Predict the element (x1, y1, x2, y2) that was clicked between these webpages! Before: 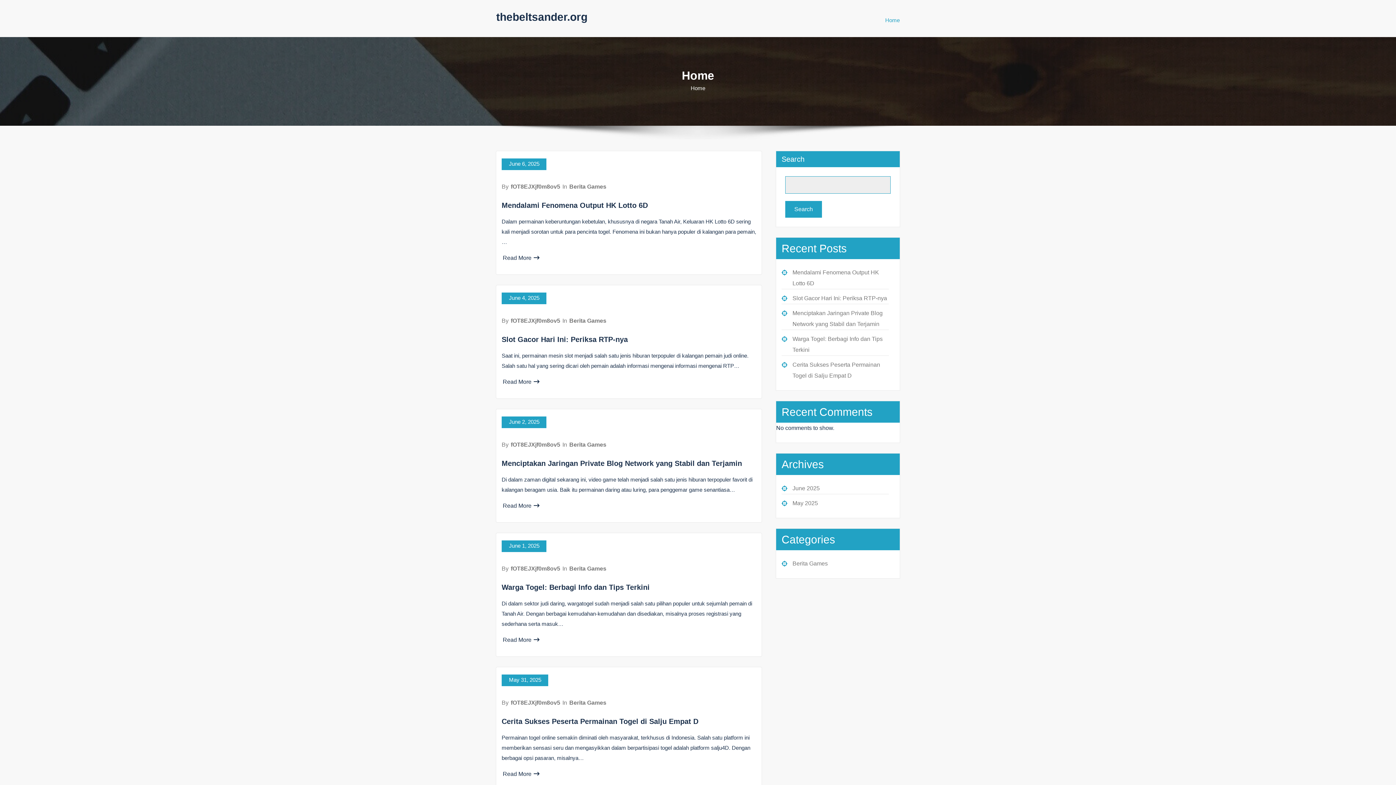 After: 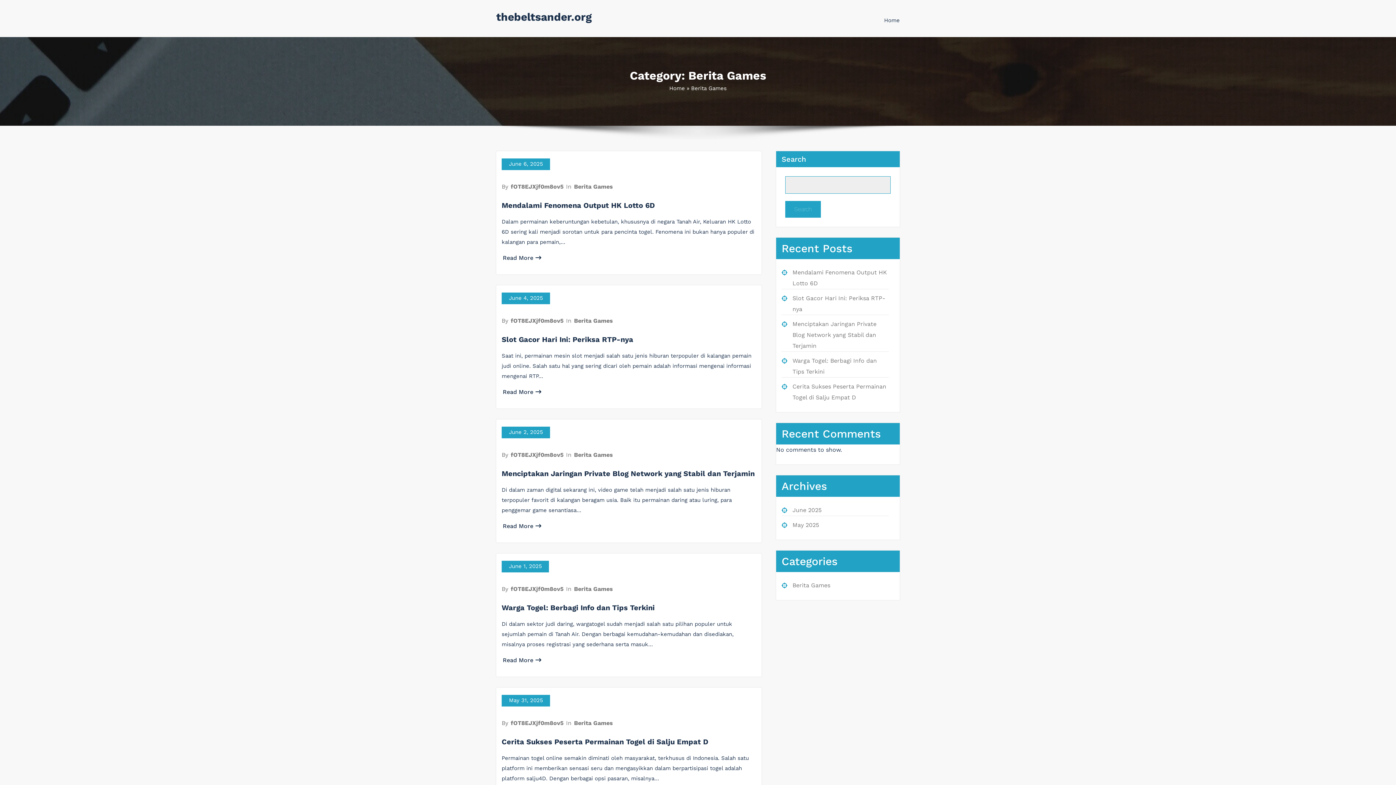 Action: label: Berita Games bbox: (792, 560, 828, 566)